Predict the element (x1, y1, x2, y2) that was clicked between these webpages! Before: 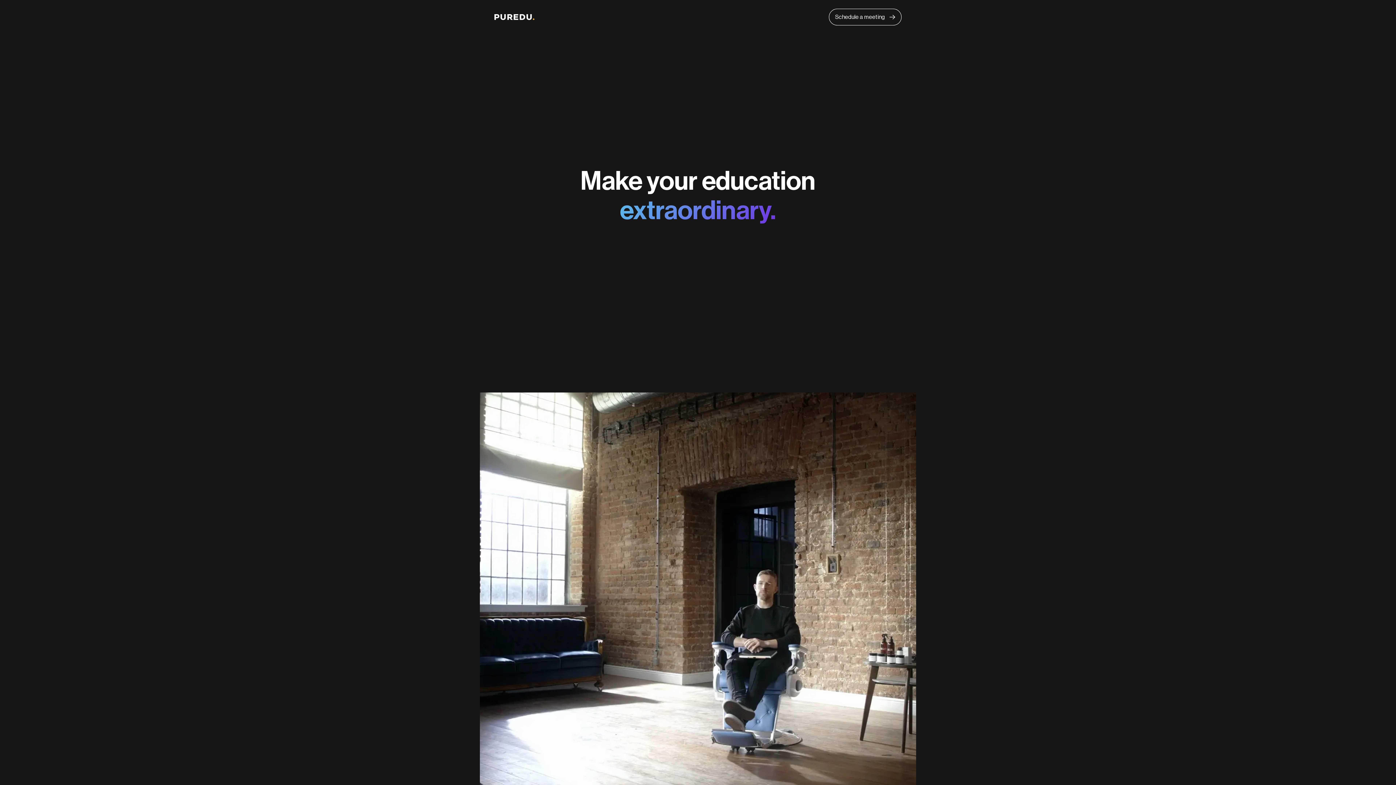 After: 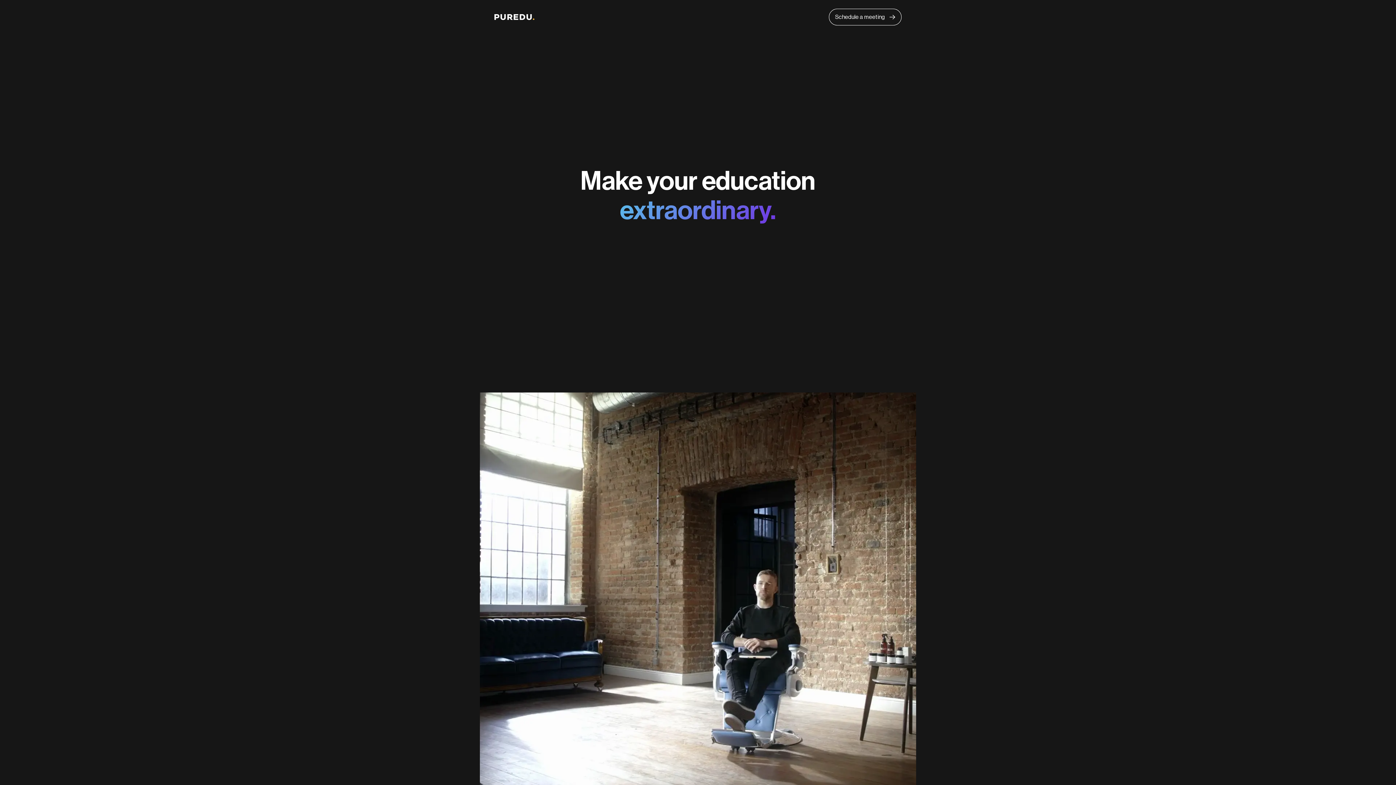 Action: bbox: (494, 14, 534, 20) label: Go to homepage